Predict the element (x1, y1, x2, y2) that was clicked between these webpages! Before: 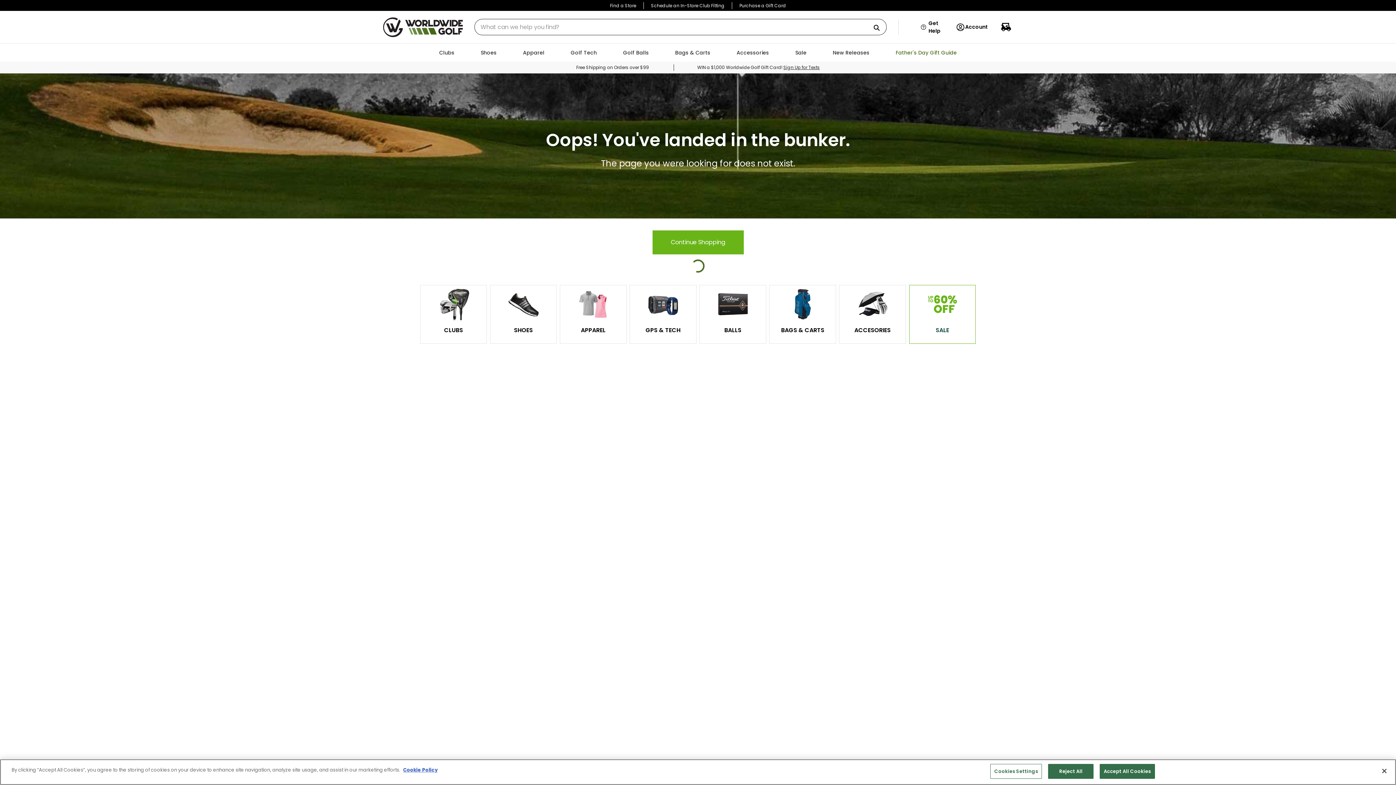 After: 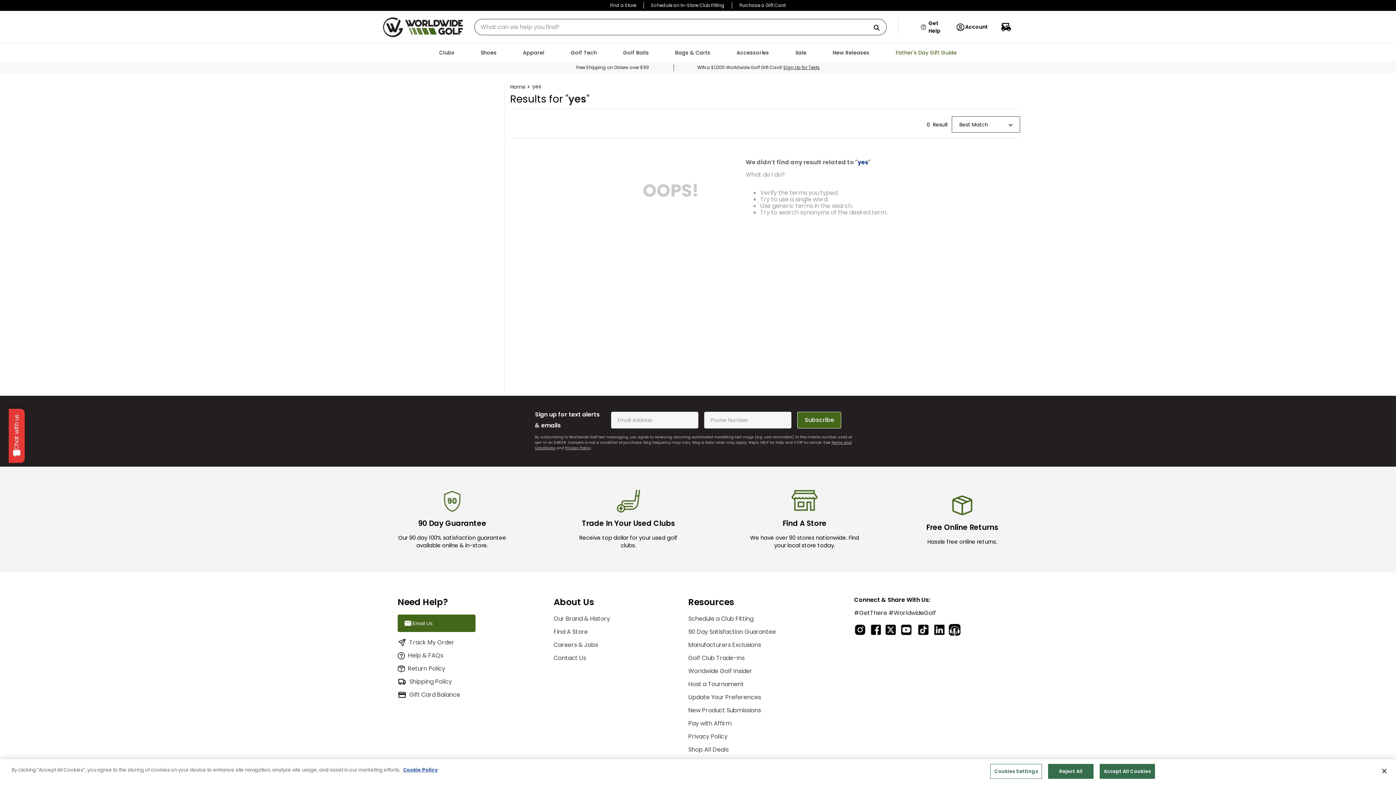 Action: bbox: (912, 288, 972, 320)